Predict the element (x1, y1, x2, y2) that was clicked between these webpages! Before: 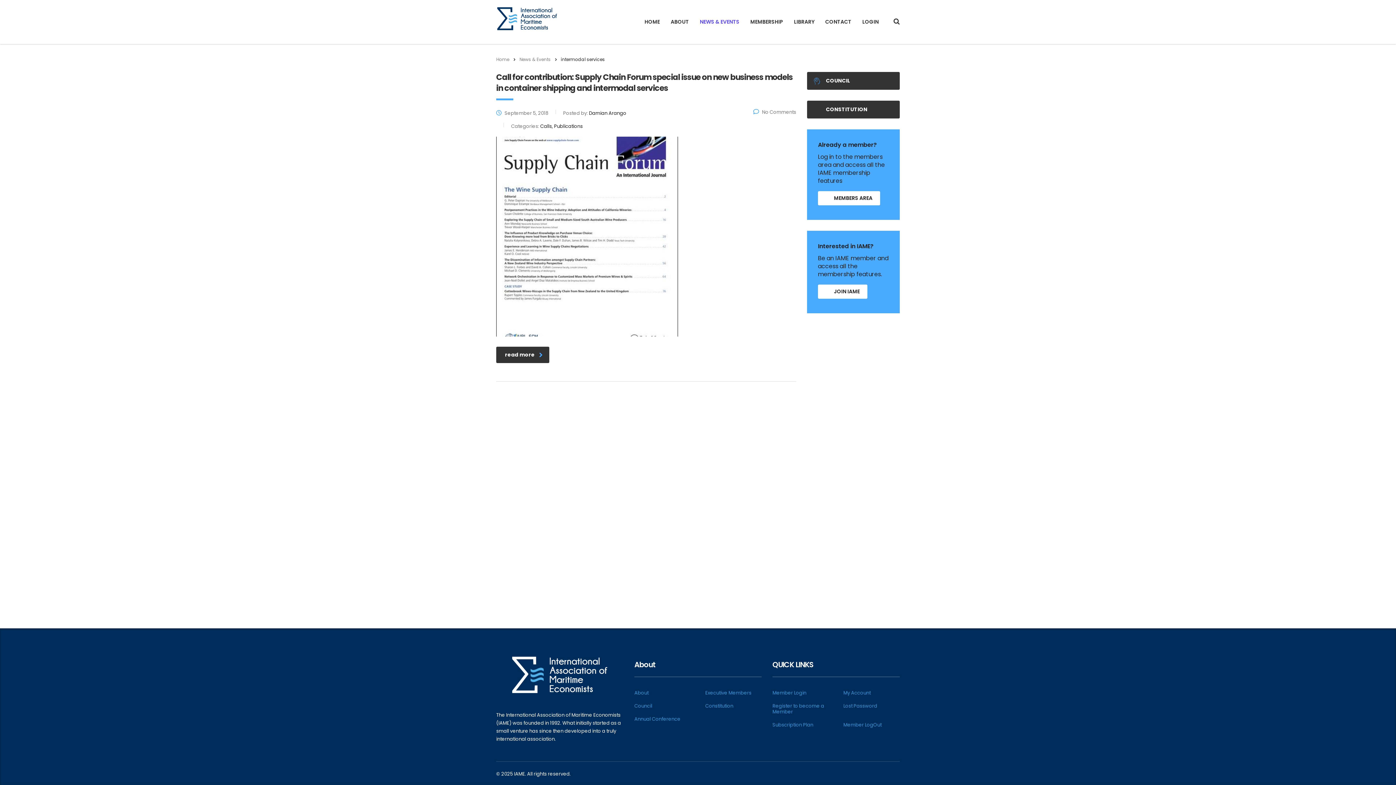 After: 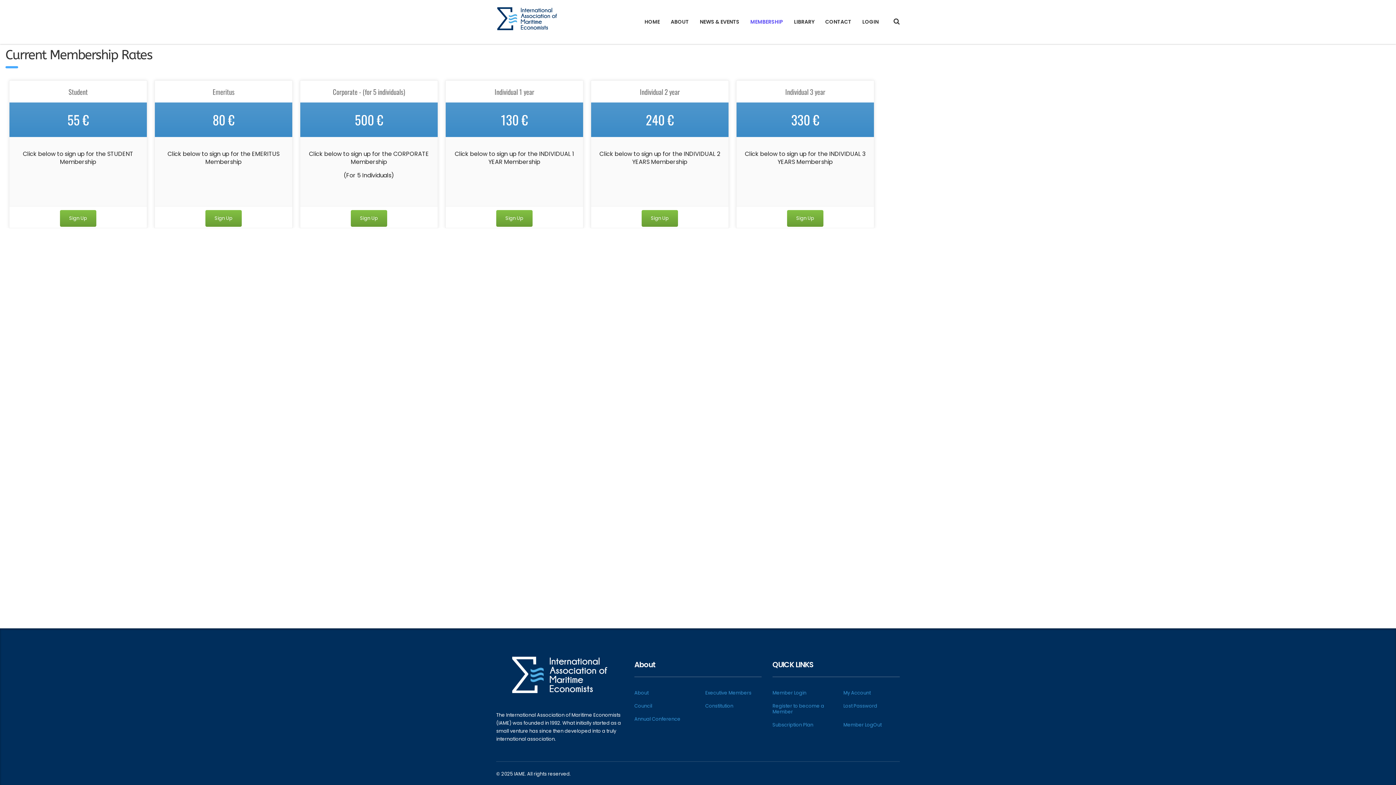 Action: bbox: (772, 722, 813, 728) label: Subscription Plan